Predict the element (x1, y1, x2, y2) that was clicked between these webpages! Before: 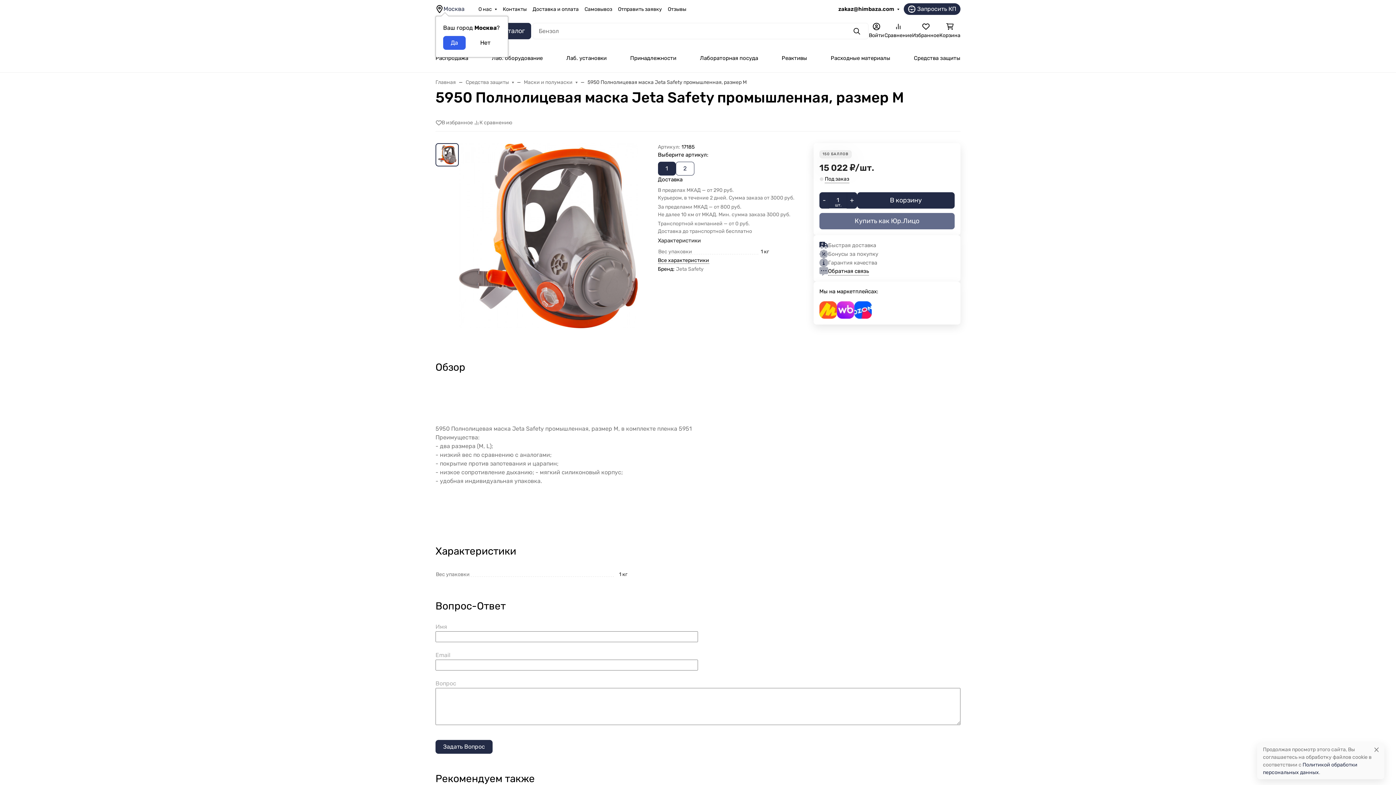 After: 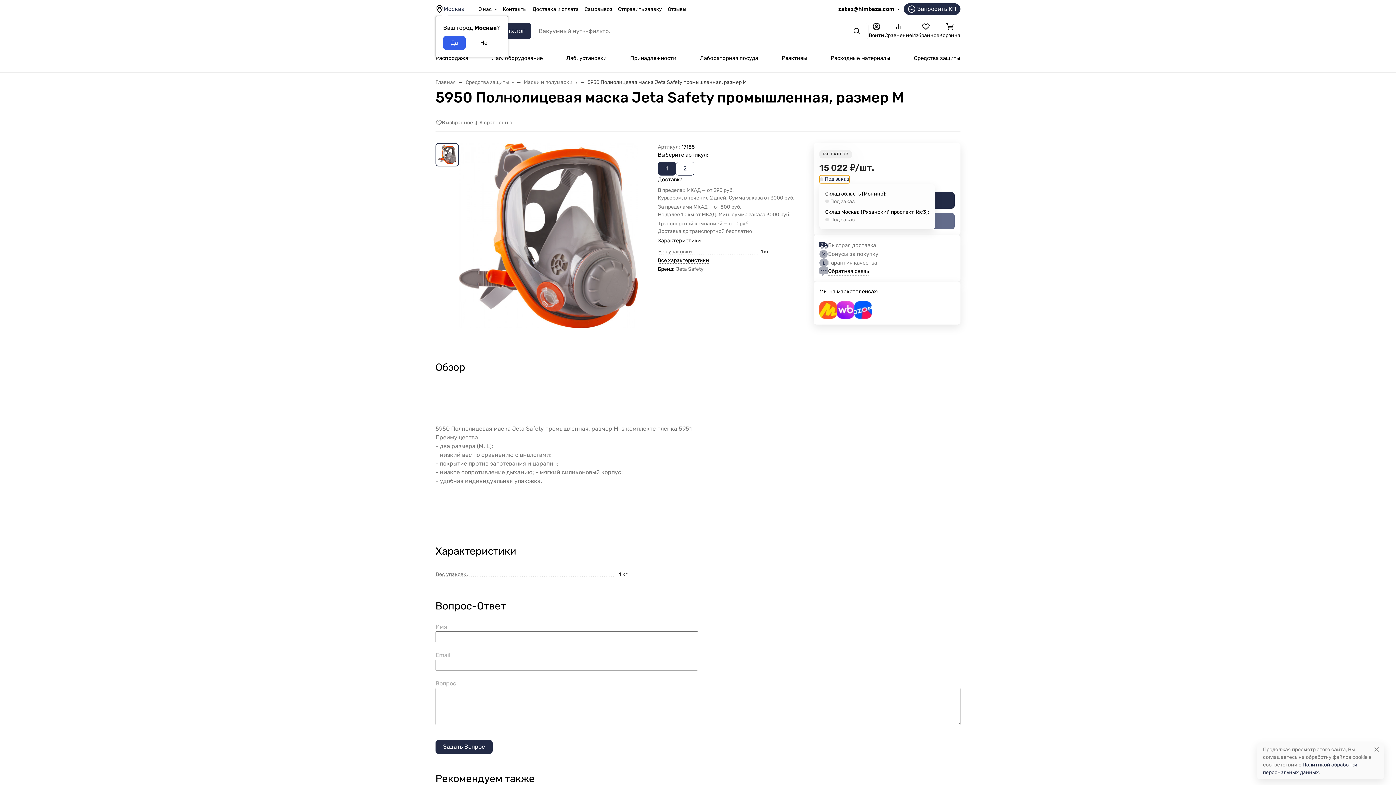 Action: bbox: (819, 174, 849, 183) label: Под заказ